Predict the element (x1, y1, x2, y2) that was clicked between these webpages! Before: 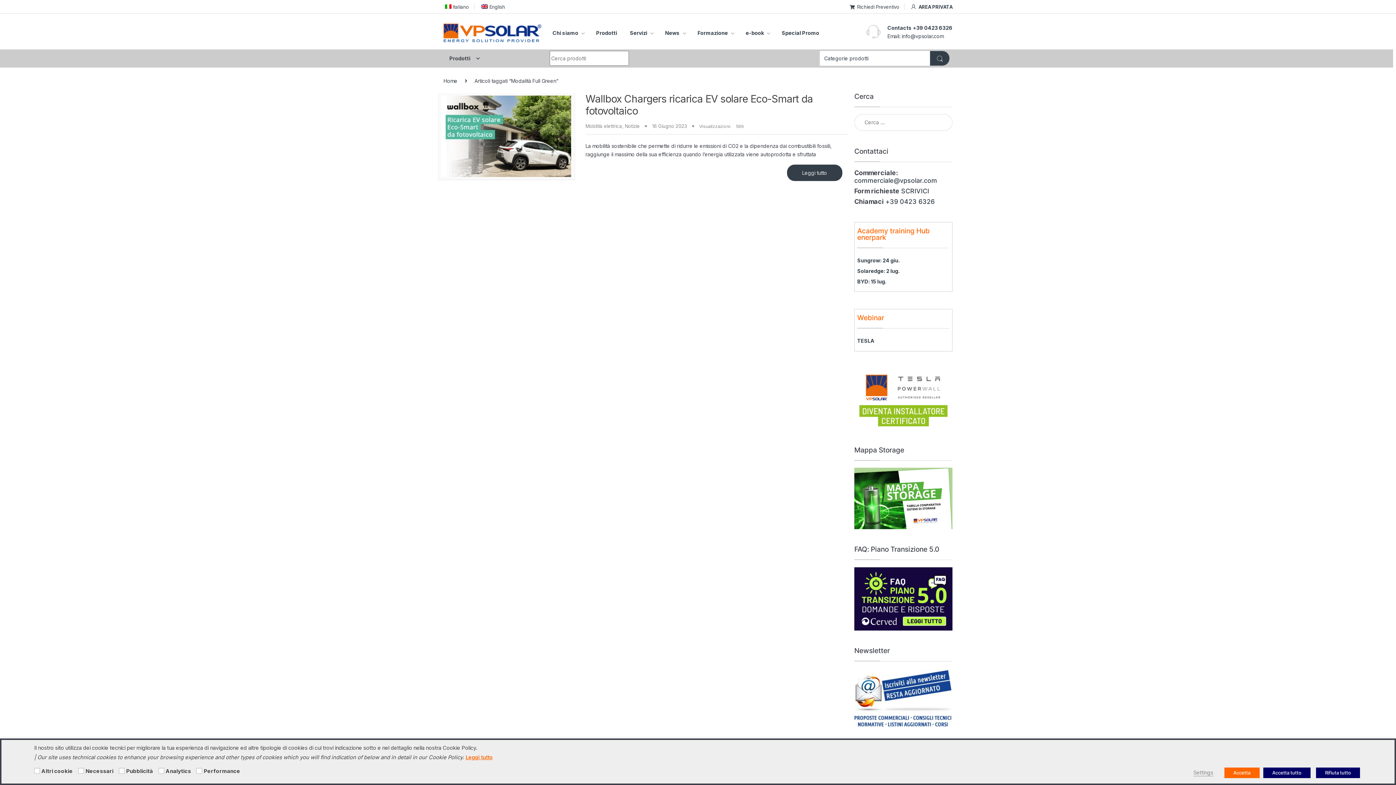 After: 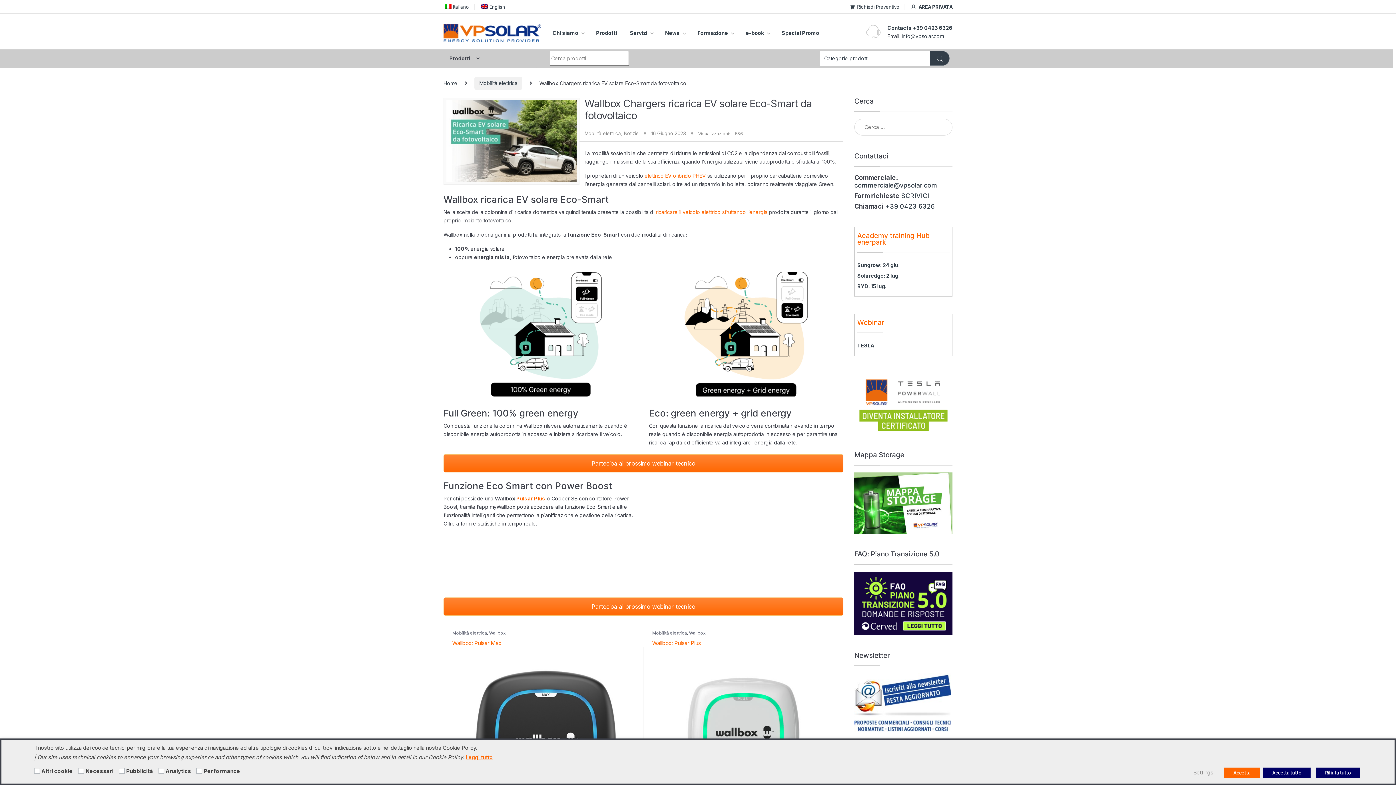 Action: label: 16 Giugno 2023  bbox: (652, 123, 688, 129)